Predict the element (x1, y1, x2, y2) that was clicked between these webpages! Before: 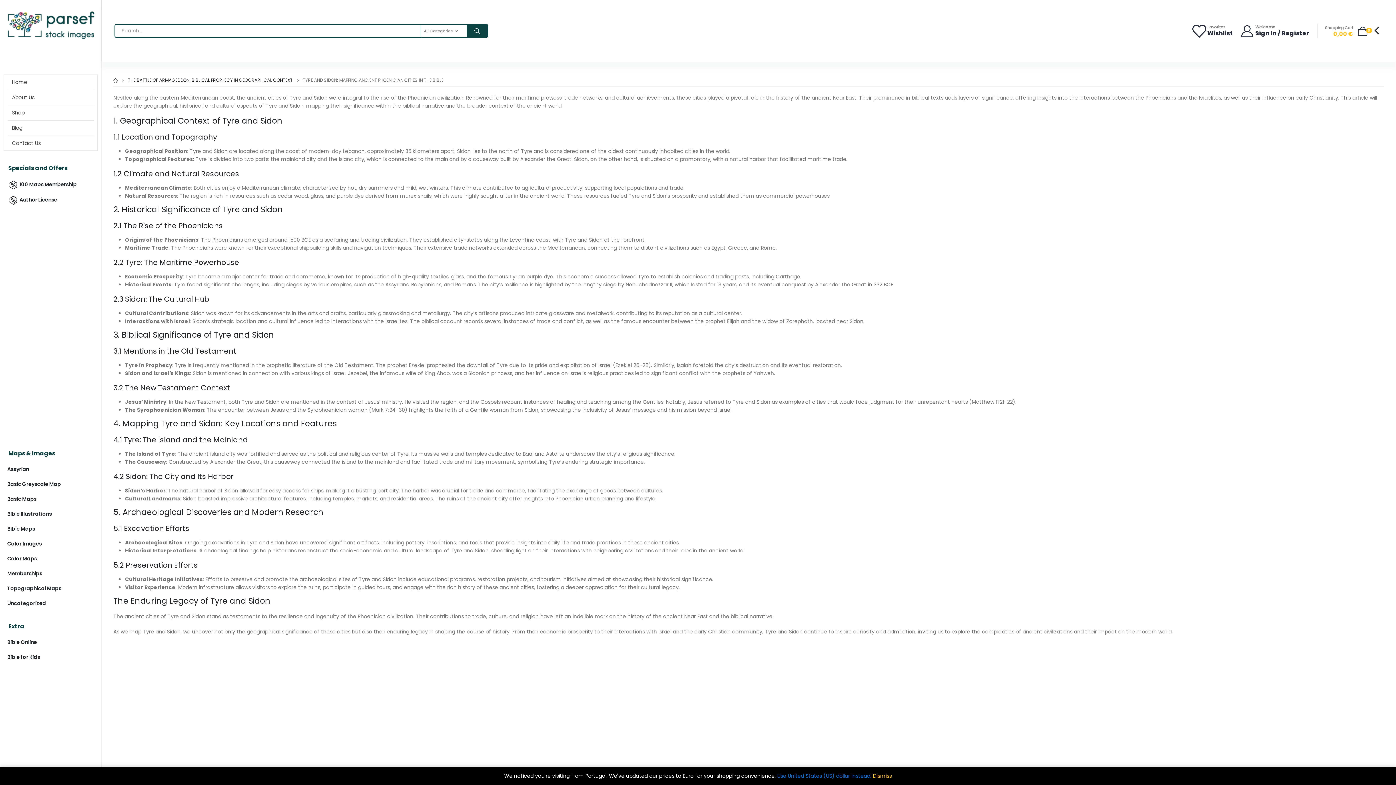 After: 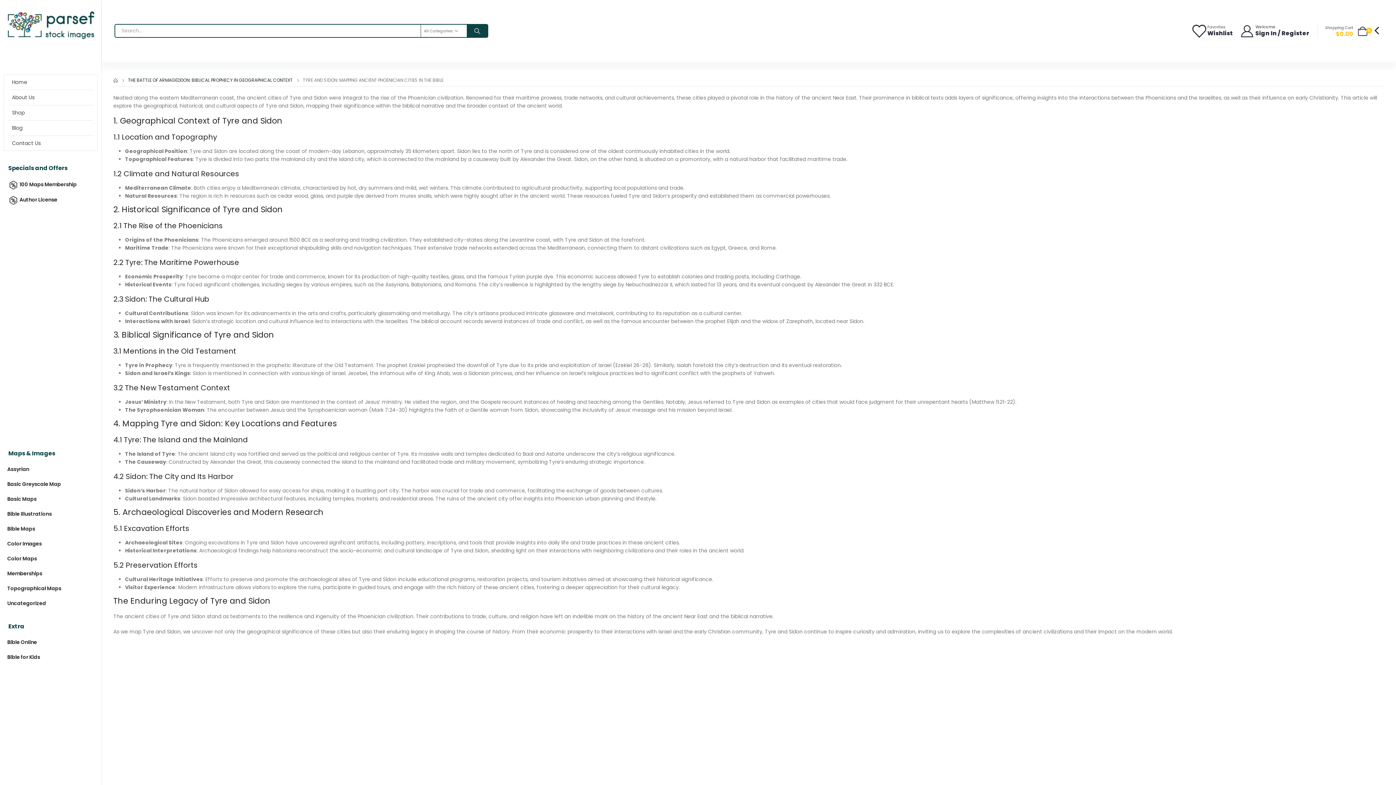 Action: bbox: (777, 772, 871, 780) label: Use United States (US) dollar instead.